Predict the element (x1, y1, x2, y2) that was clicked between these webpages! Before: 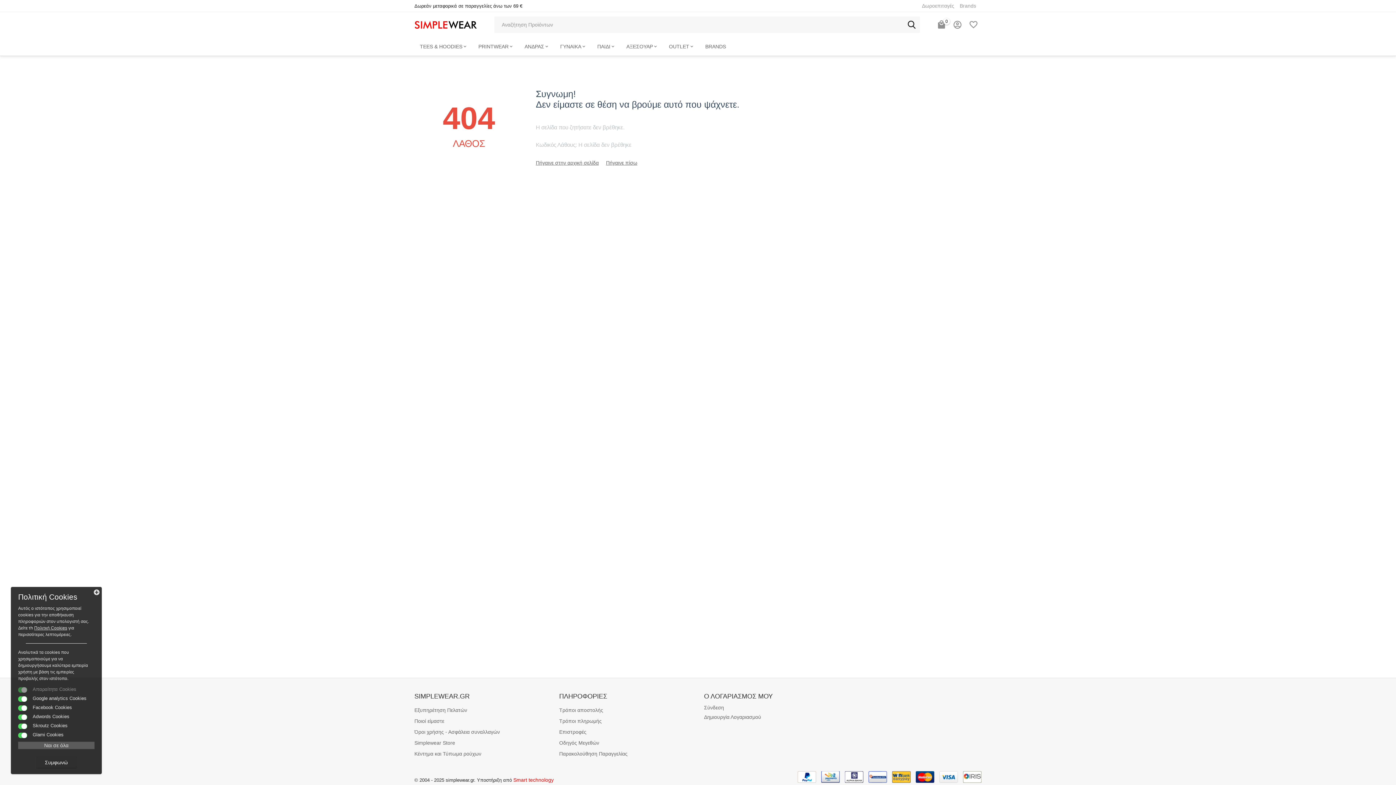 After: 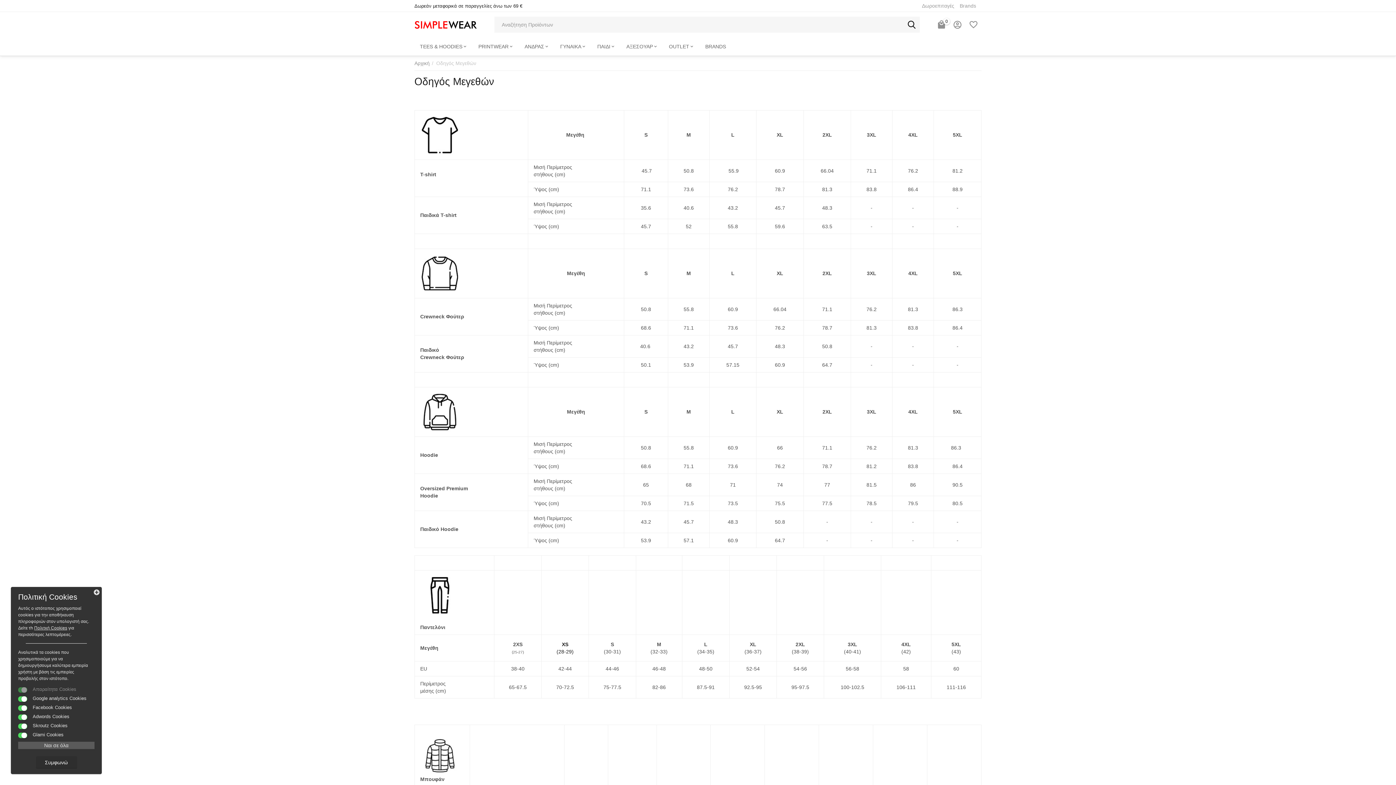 Action: bbox: (559, 740, 599, 746) label: Οδηγός Μεγεθών